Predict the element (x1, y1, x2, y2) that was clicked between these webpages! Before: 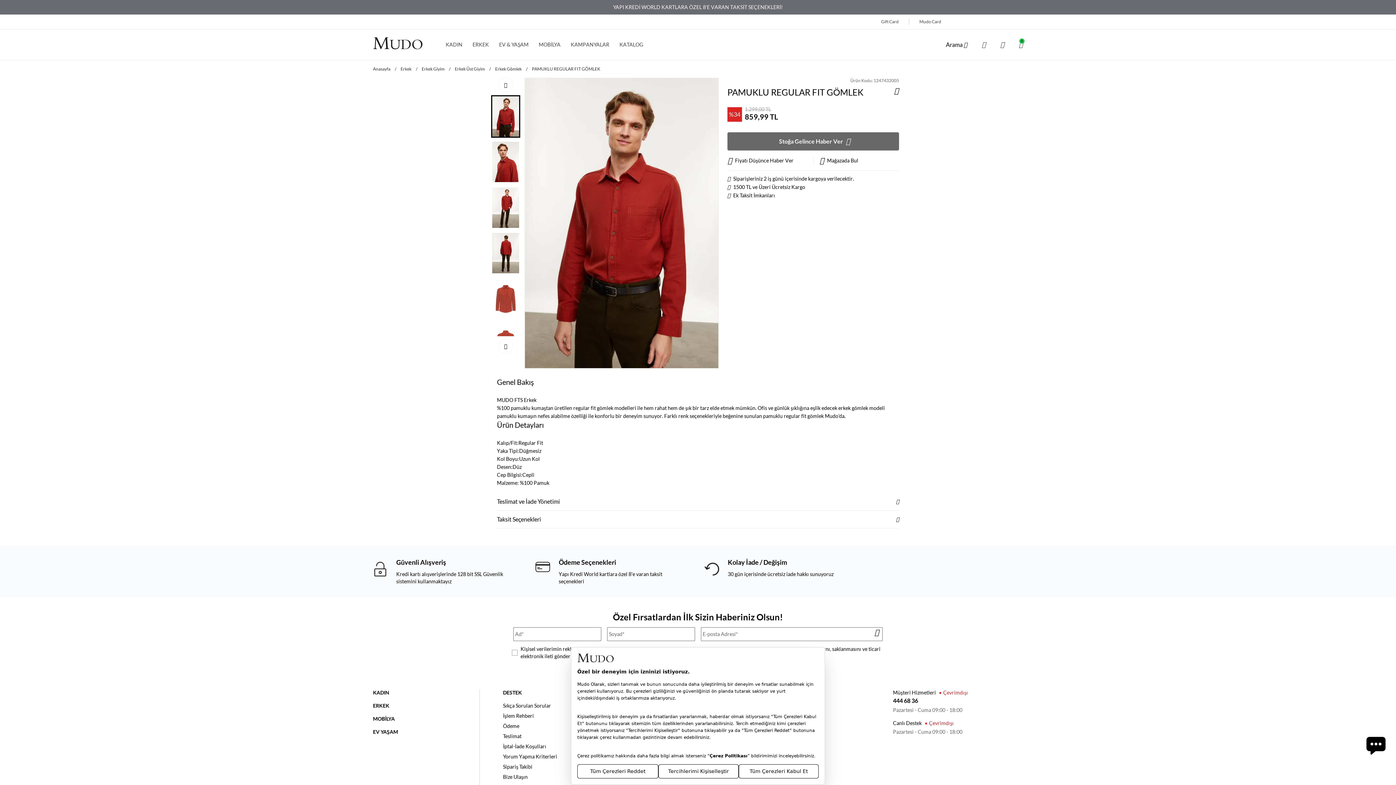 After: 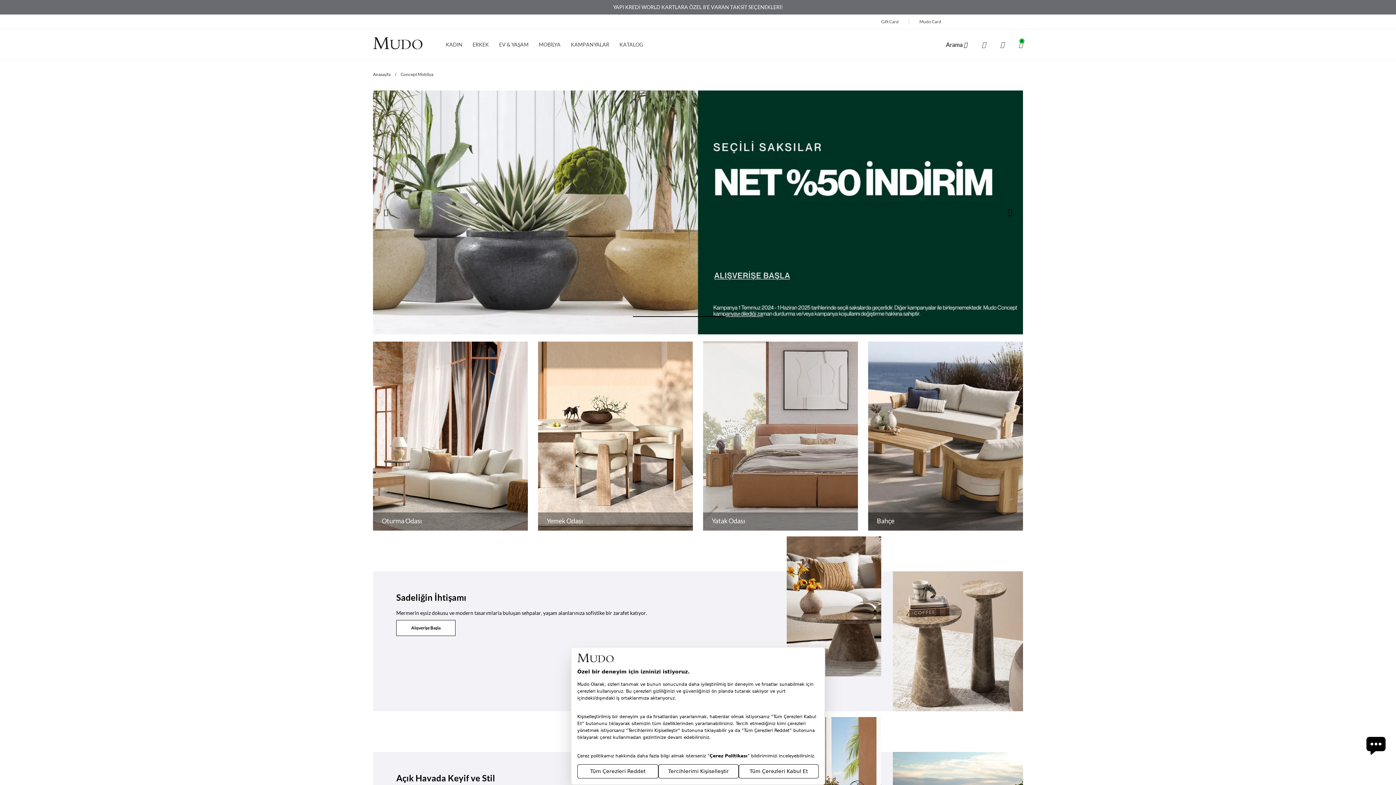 Action: bbox: (373, 715, 394, 722) label: MOBİLYA